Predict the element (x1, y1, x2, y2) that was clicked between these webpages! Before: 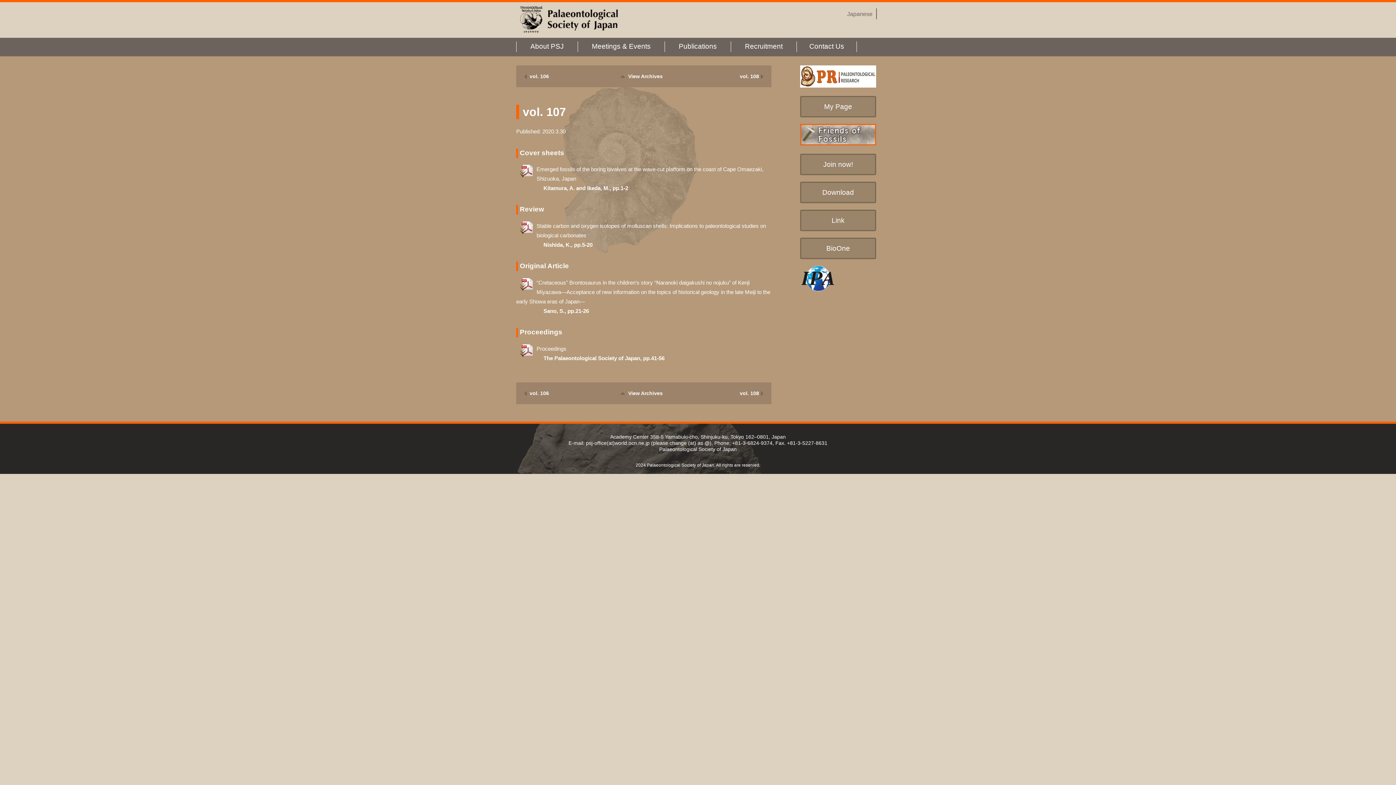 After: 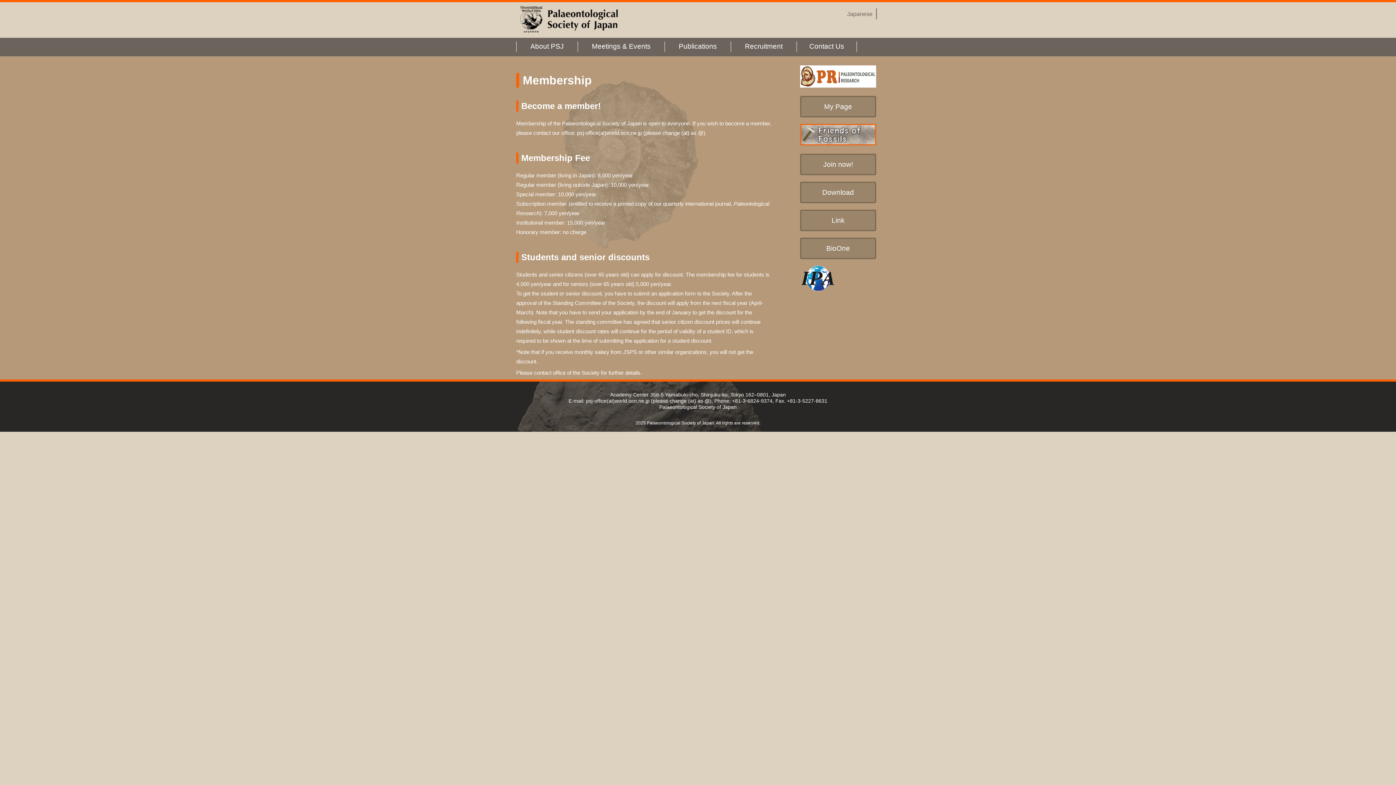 Action: bbox: (800, 153, 876, 168) label: Join now!